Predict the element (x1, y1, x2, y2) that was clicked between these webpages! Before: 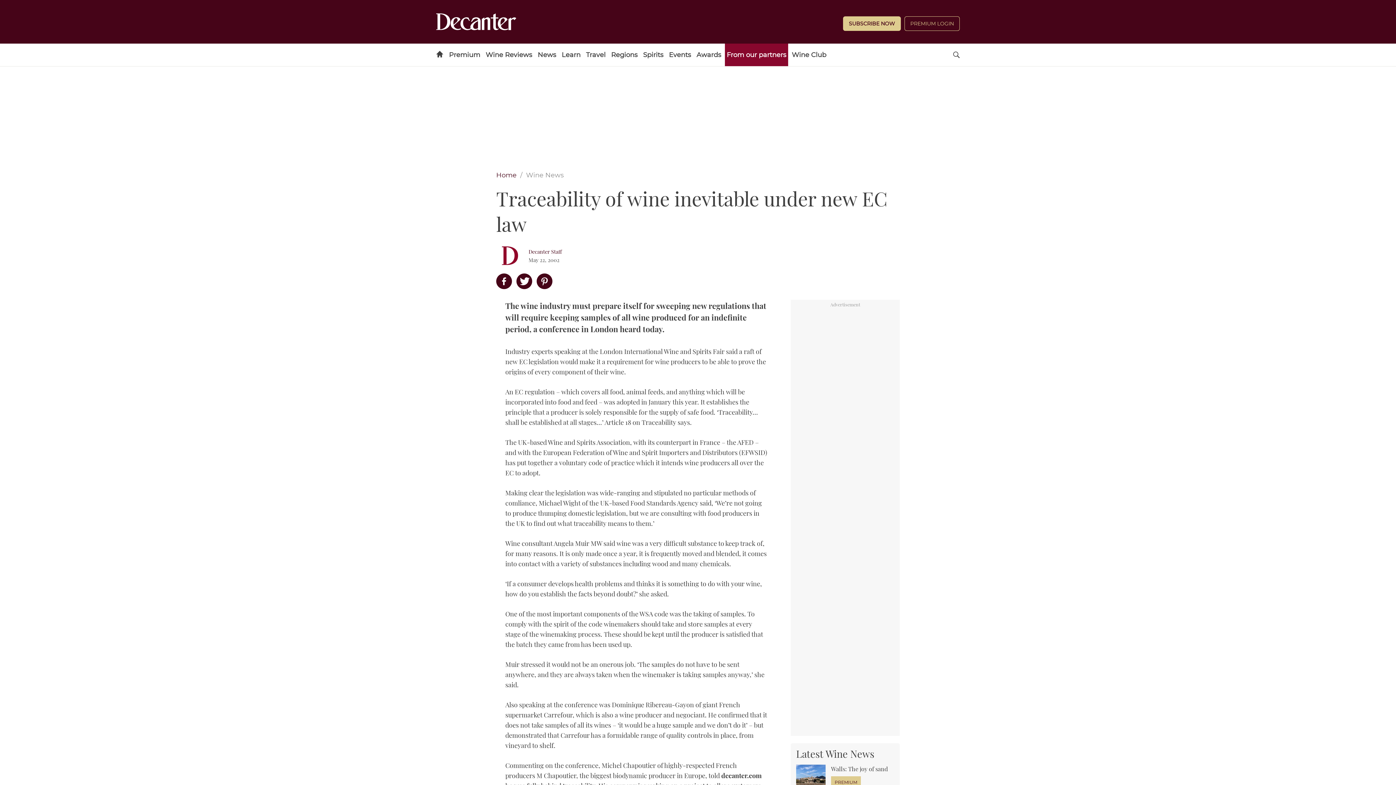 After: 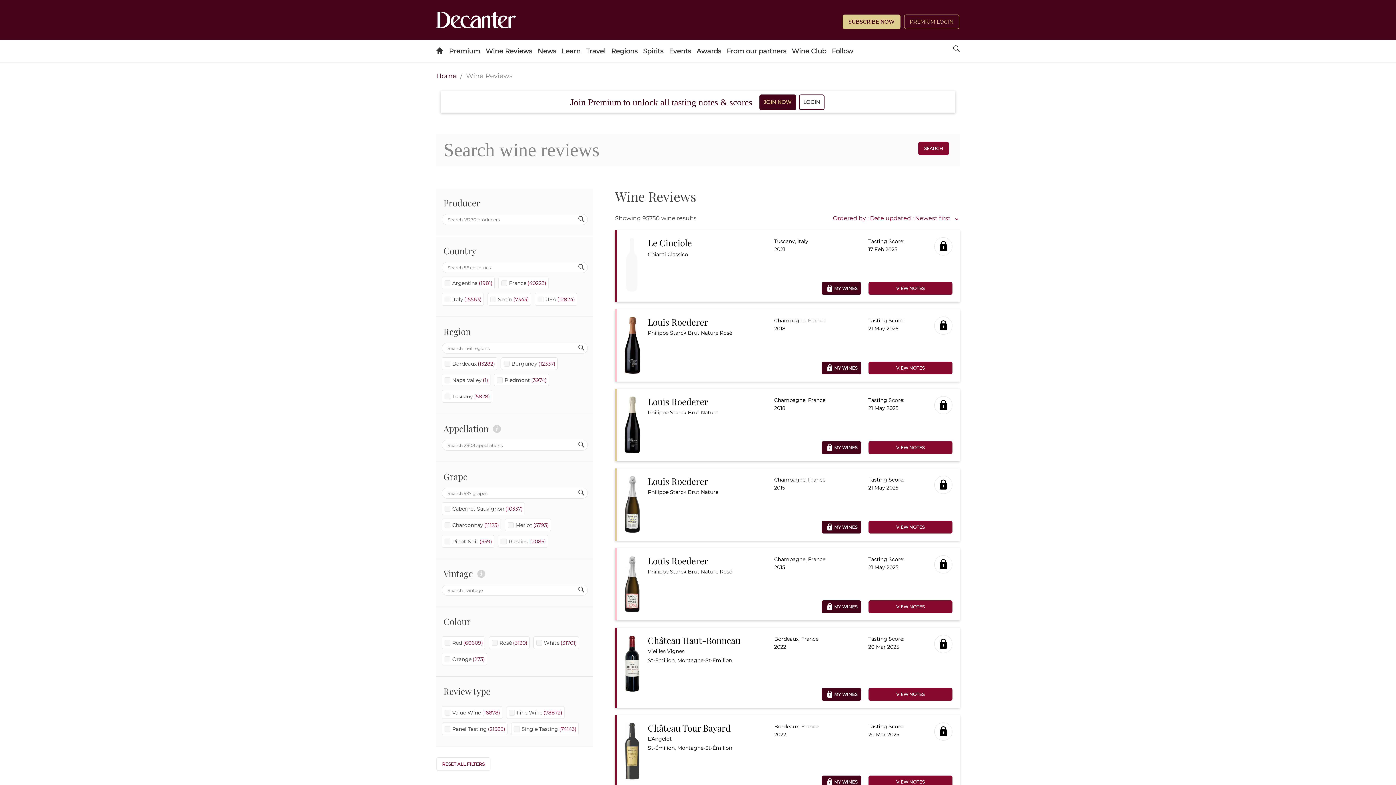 Action: label: Wine Reviews bbox: (484, 43, 534, 66)